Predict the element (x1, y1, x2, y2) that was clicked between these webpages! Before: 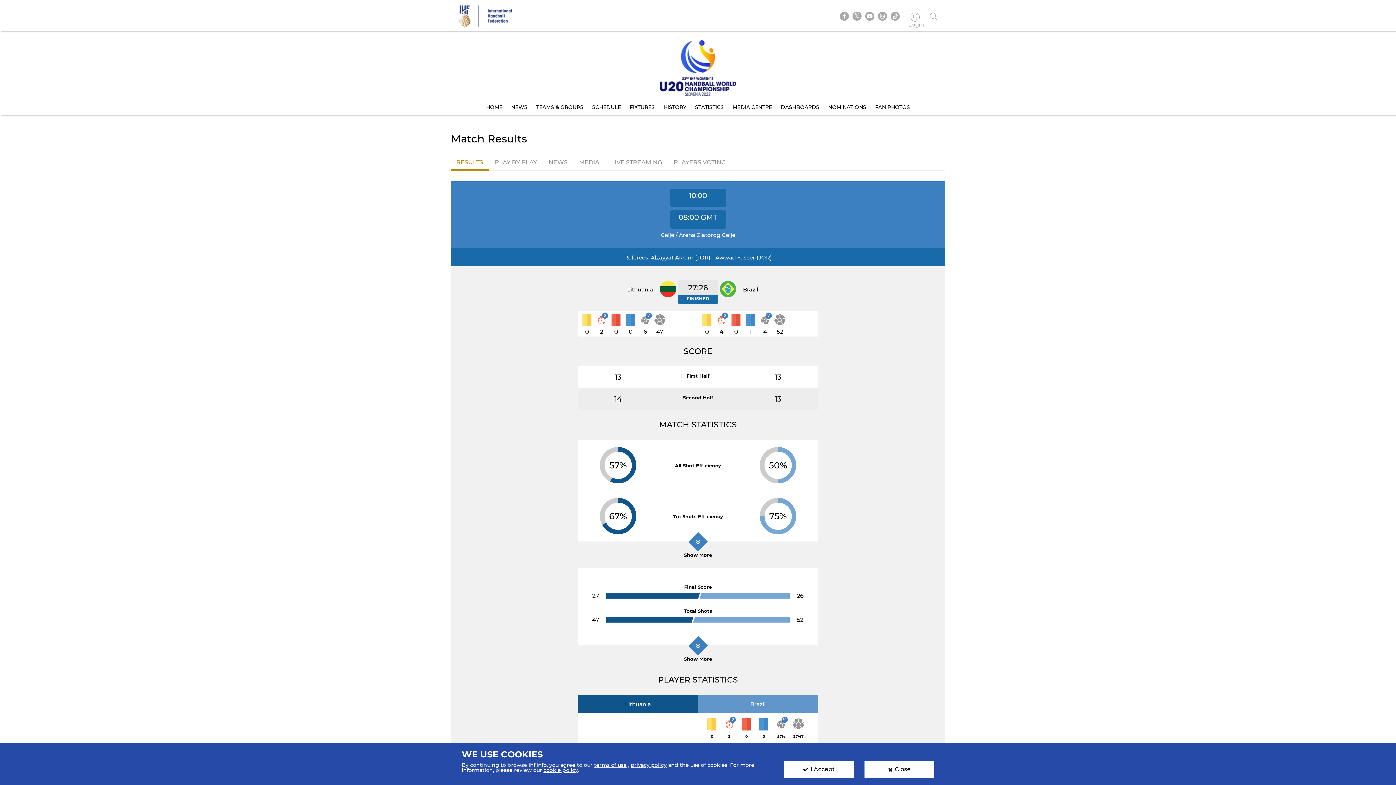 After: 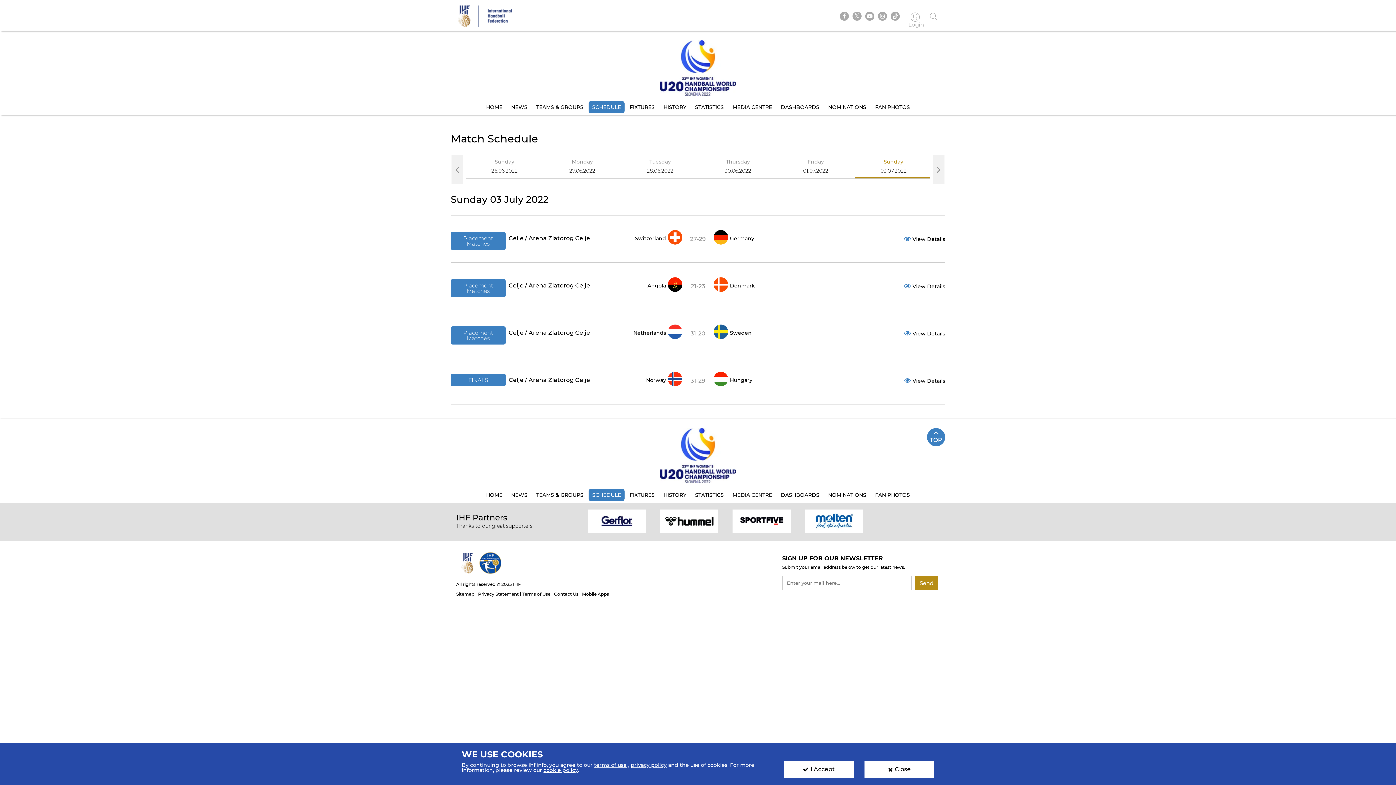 Action: label: SCHEDULE bbox: (588, 101, 624, 113)